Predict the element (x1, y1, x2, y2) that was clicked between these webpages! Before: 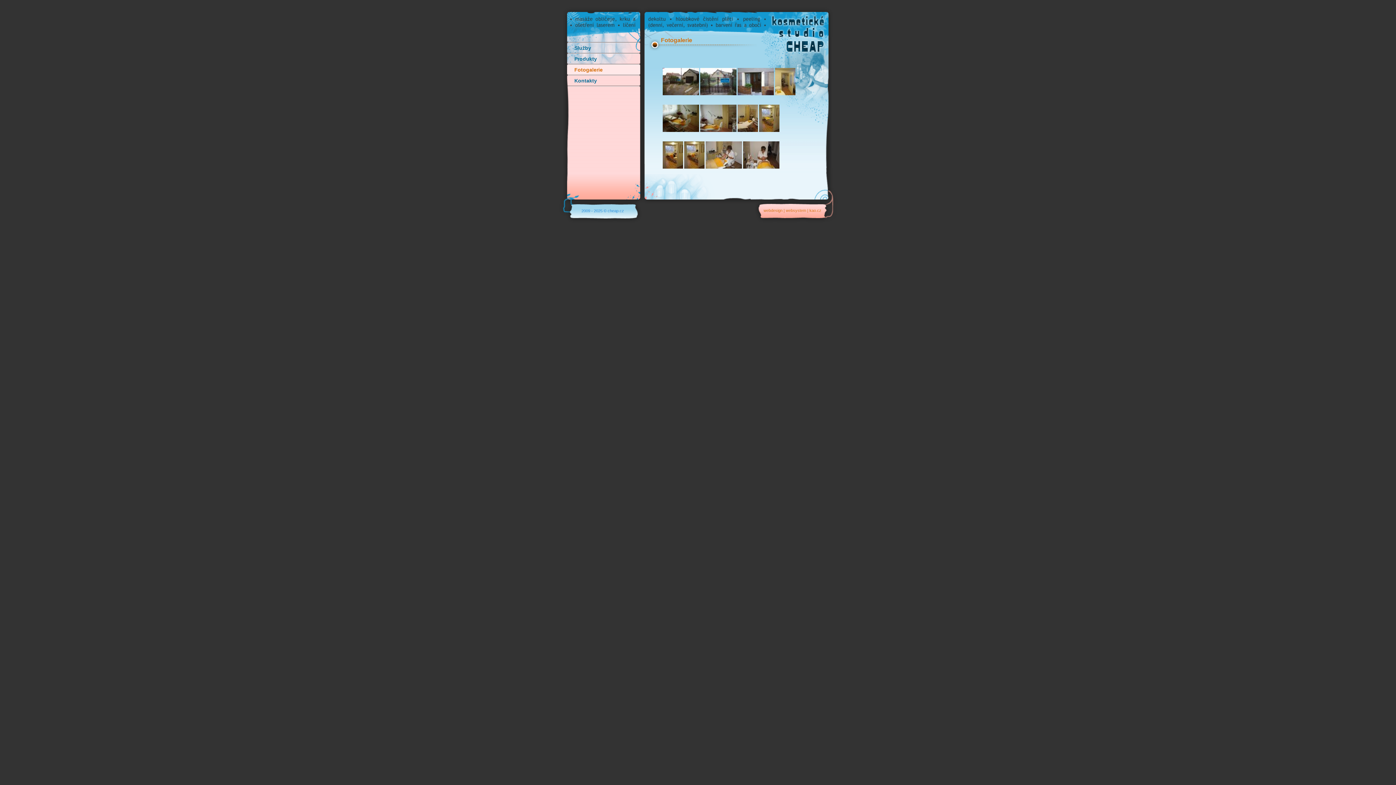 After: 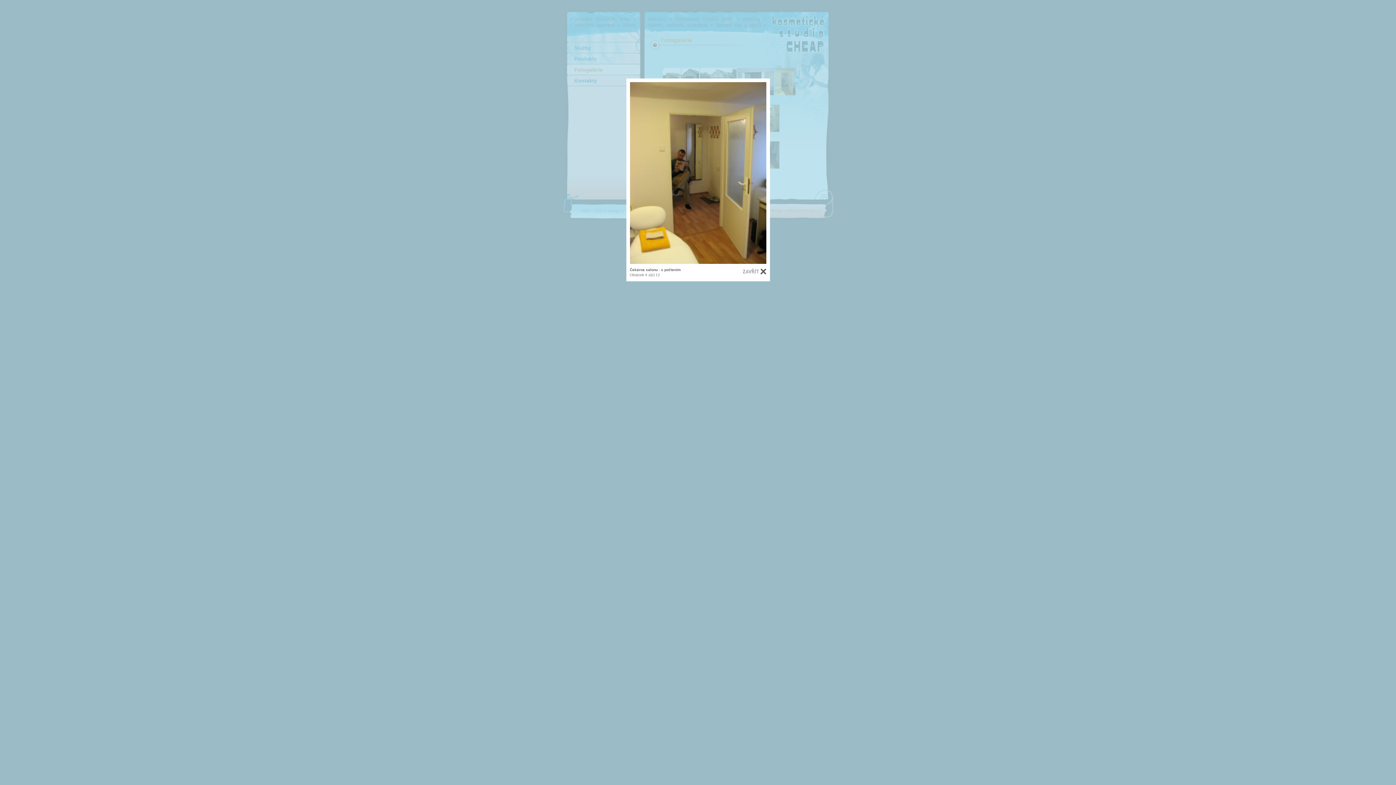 Action: bbox: (775, 91, 795, 96)